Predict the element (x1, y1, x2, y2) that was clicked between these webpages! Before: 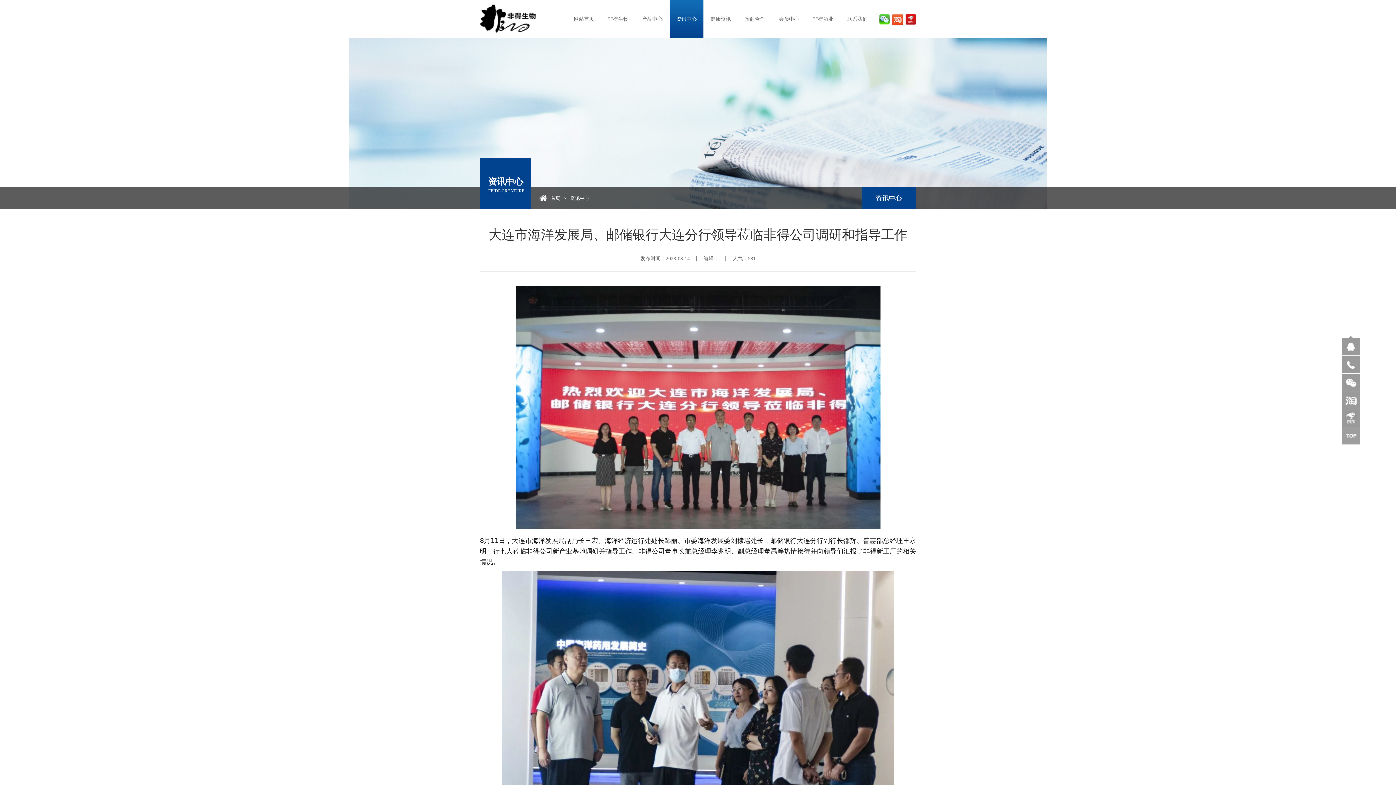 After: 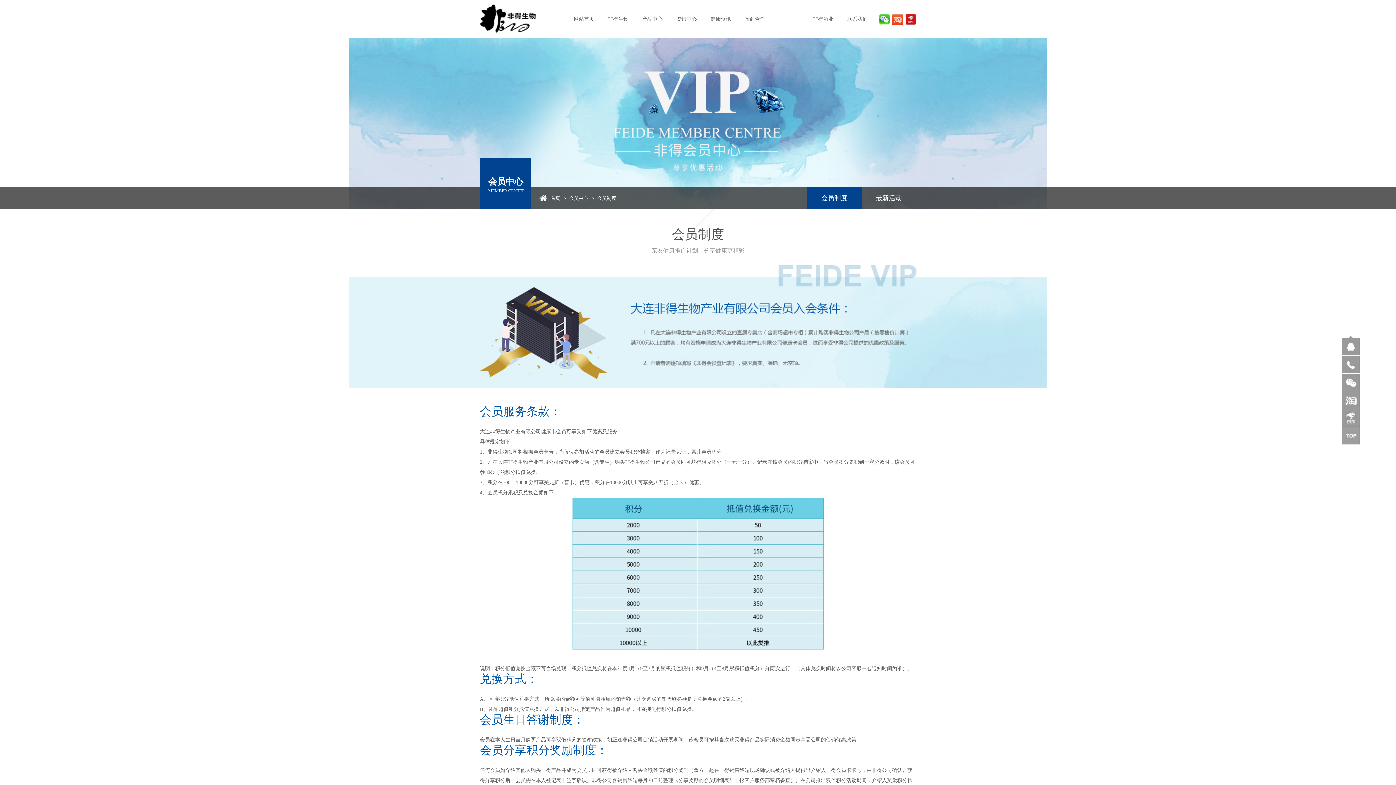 Action: bbox: (772, 0, 806, 38) label: 会员中心